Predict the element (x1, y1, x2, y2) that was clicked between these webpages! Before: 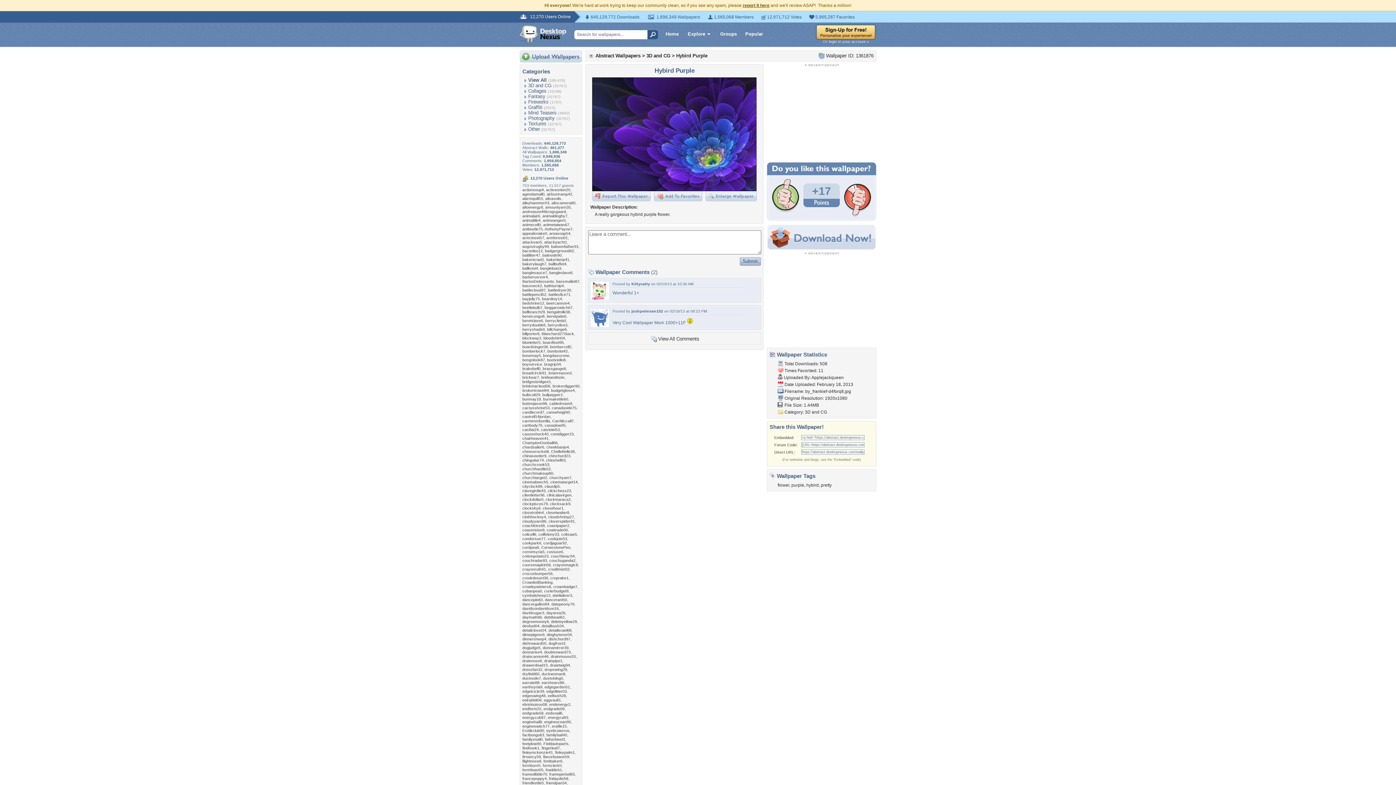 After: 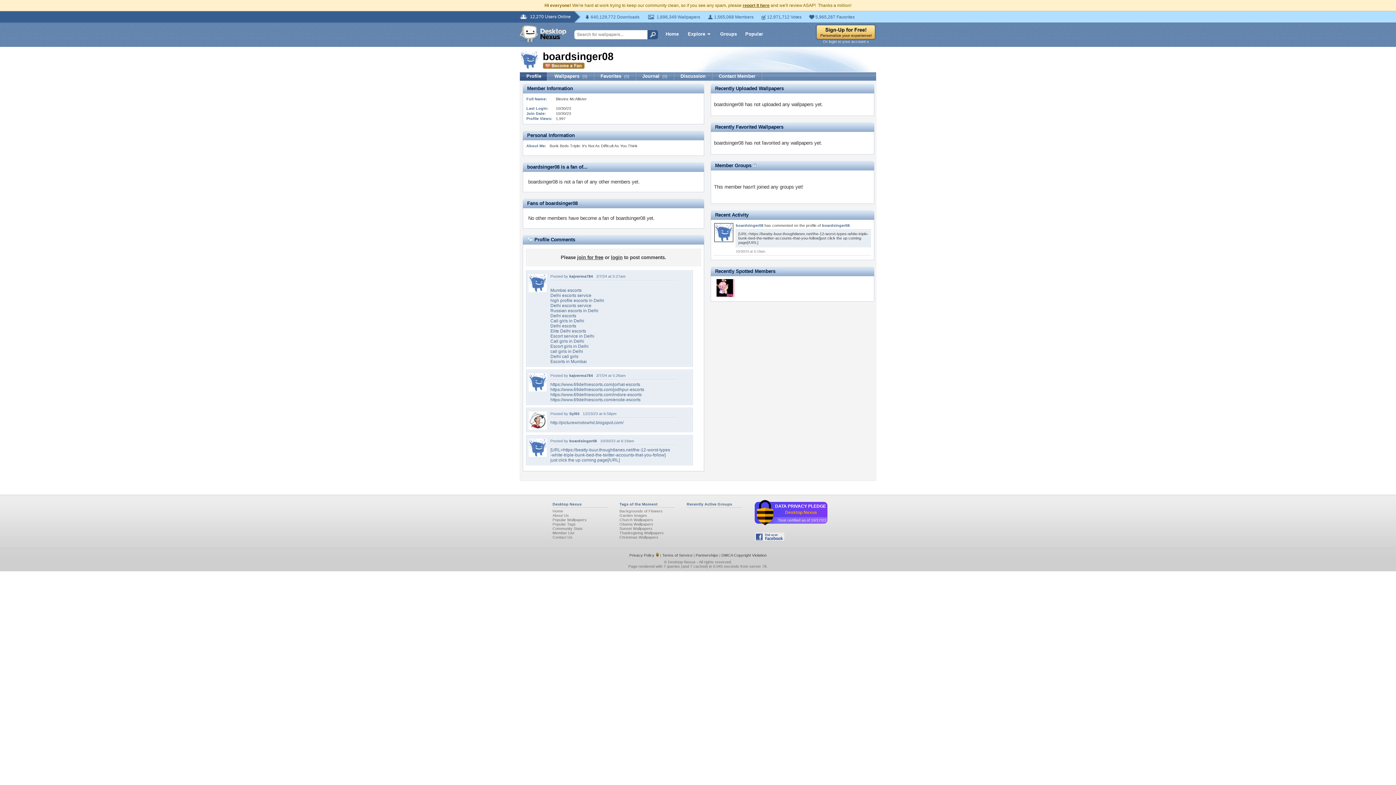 Action: bbox: (522, 344, 548, 349) label: boardsinger08